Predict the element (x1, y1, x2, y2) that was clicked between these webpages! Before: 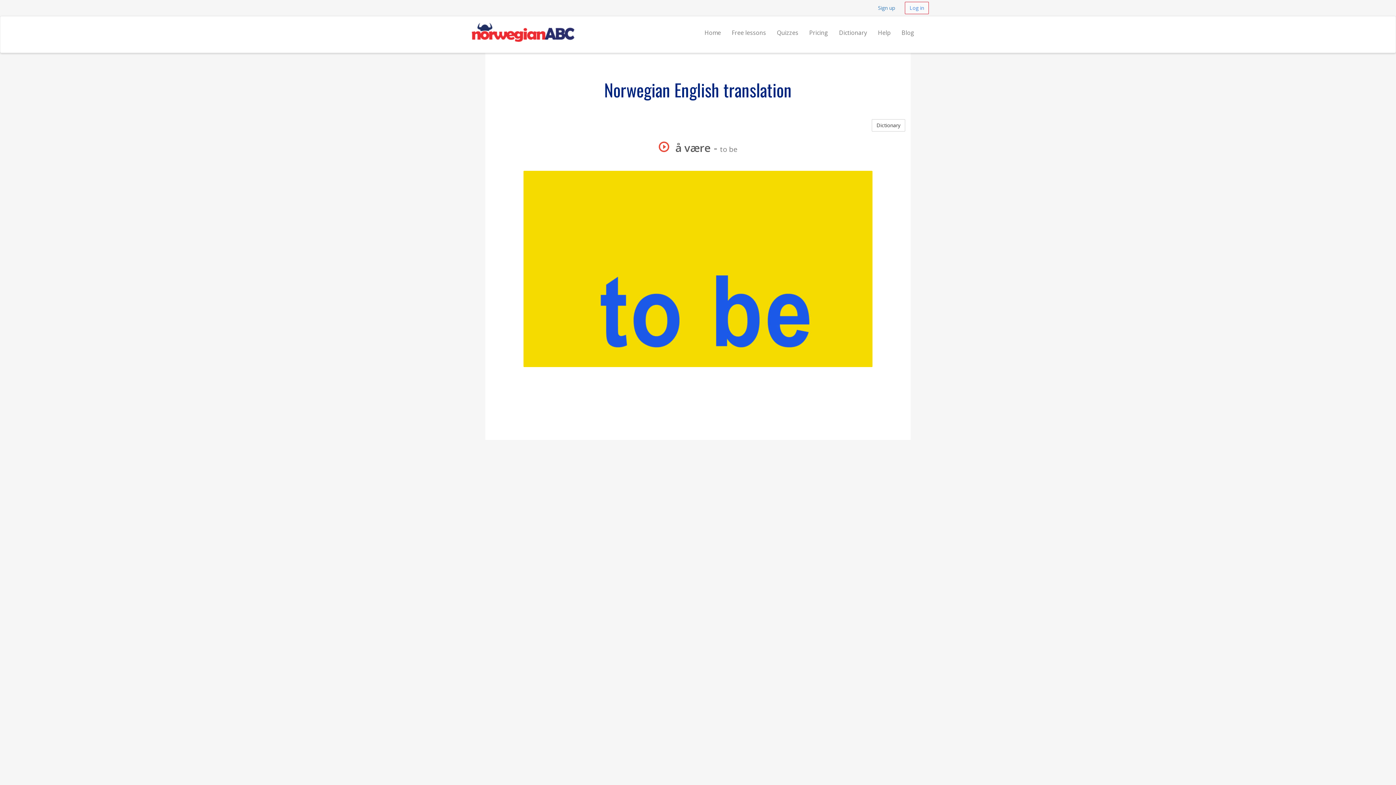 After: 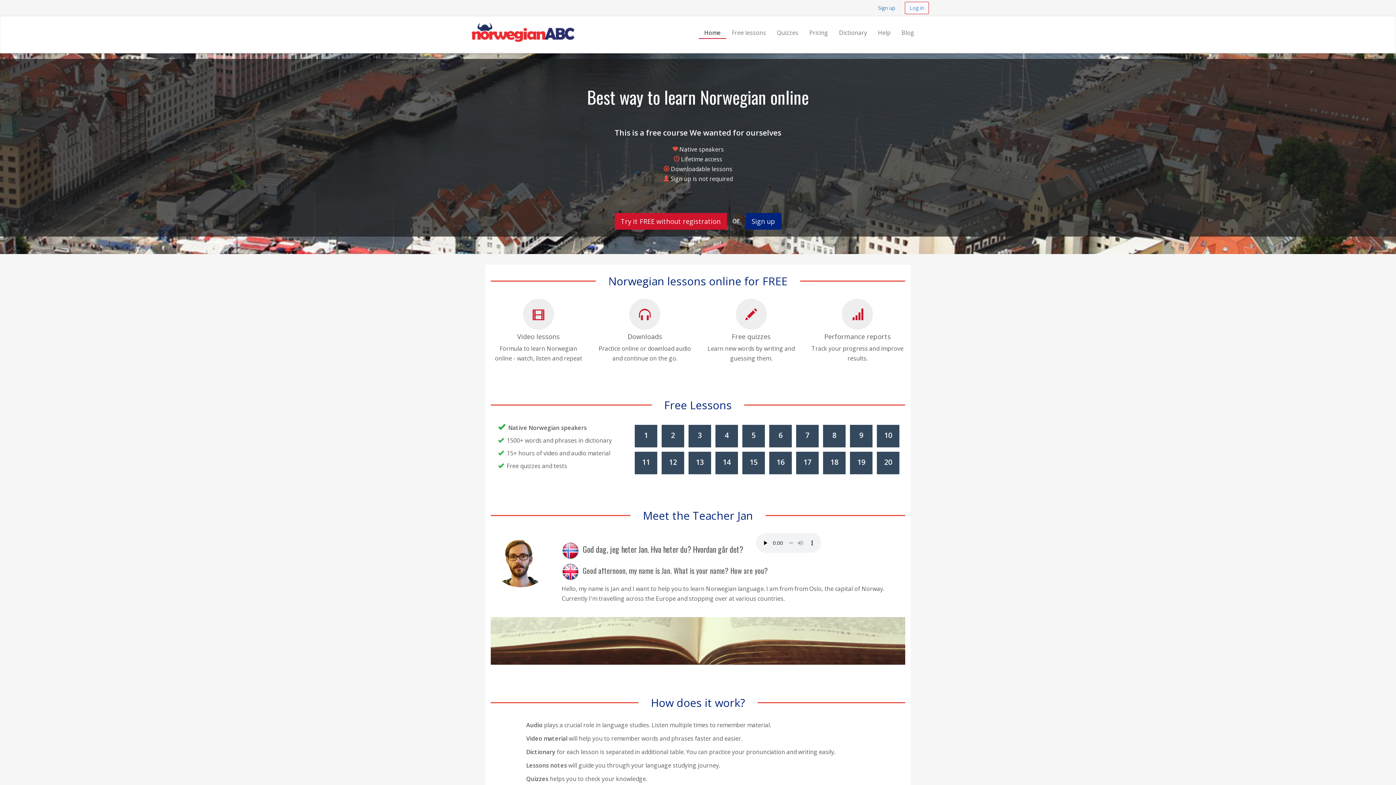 Action: bbox: (465, 16, 580, 34)